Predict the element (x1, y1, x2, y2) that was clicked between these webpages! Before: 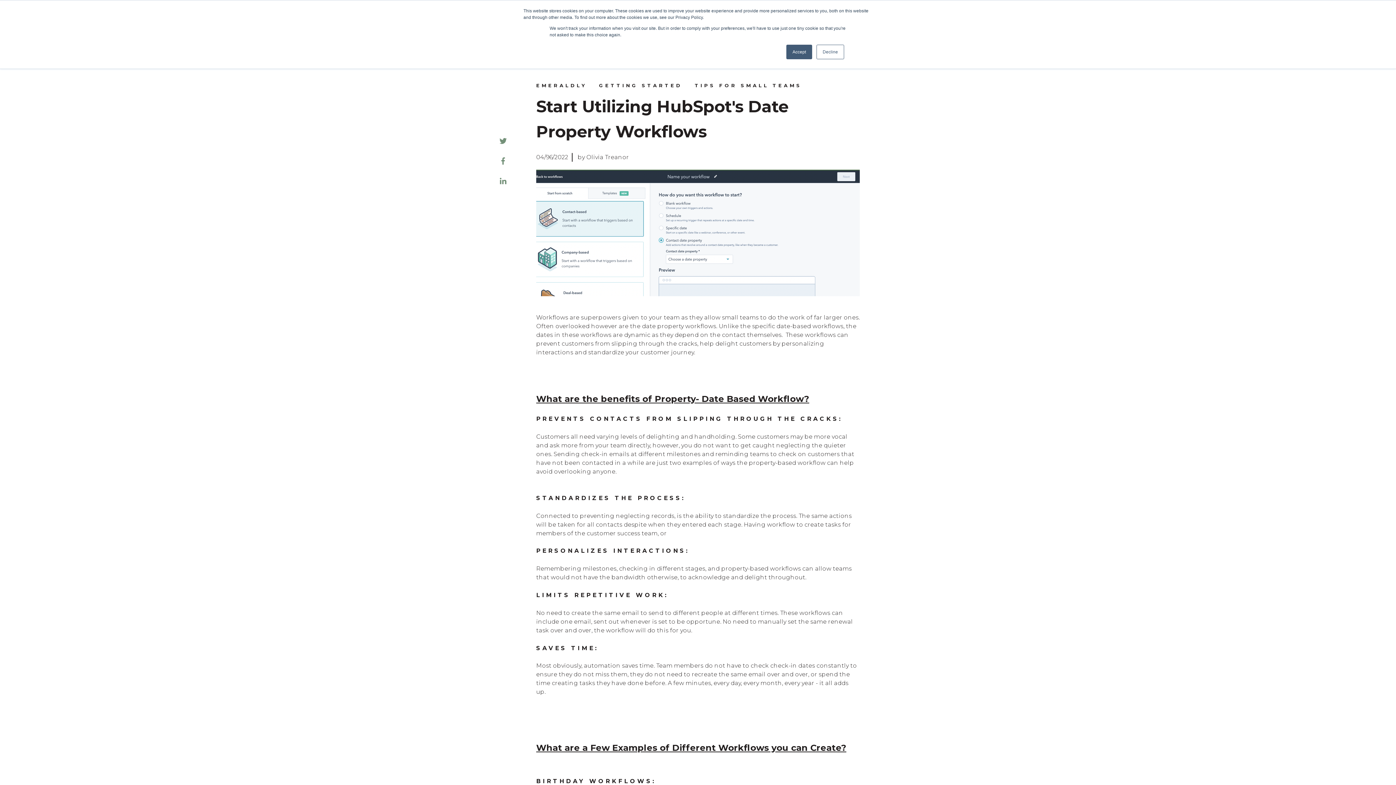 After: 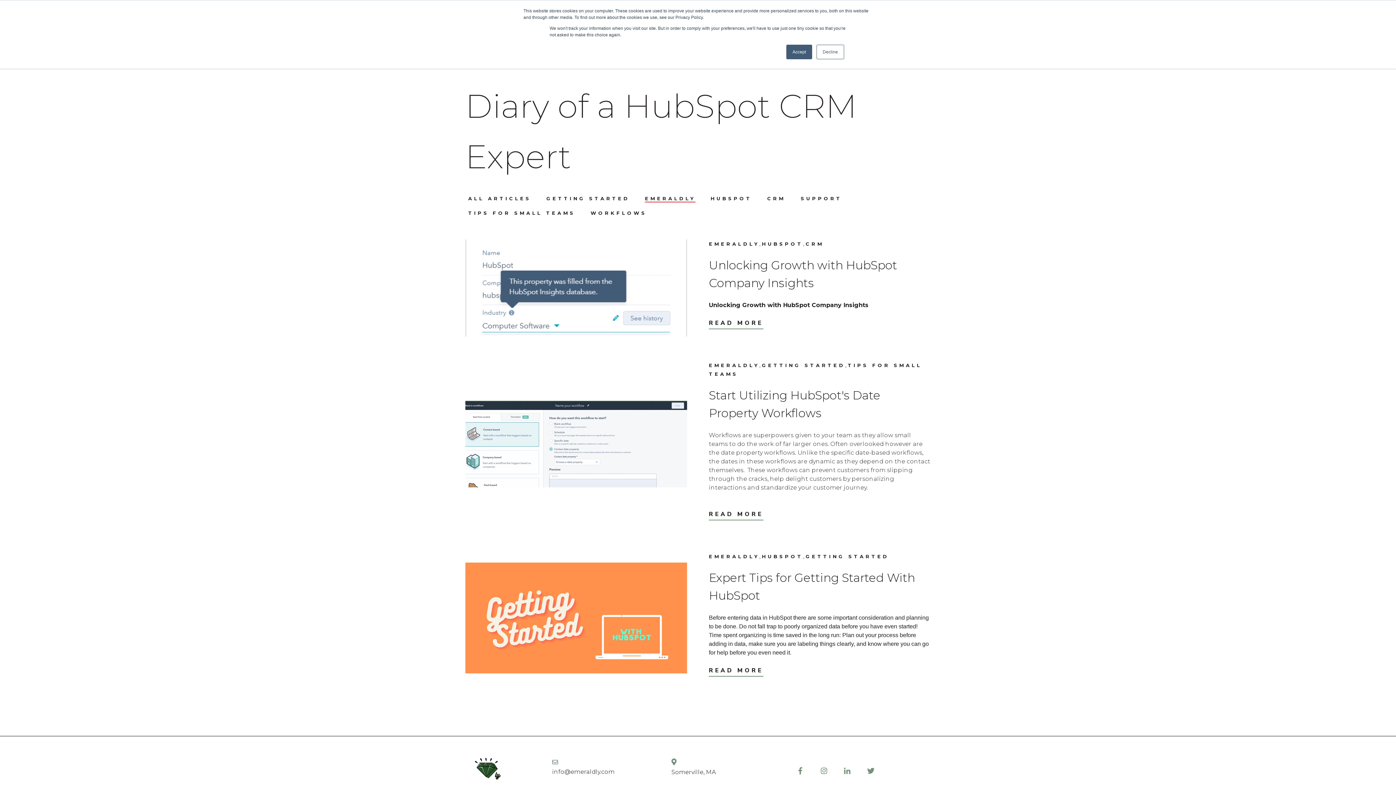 Action: label: EMERALDLY bbox: (536, 81, 586, 89)